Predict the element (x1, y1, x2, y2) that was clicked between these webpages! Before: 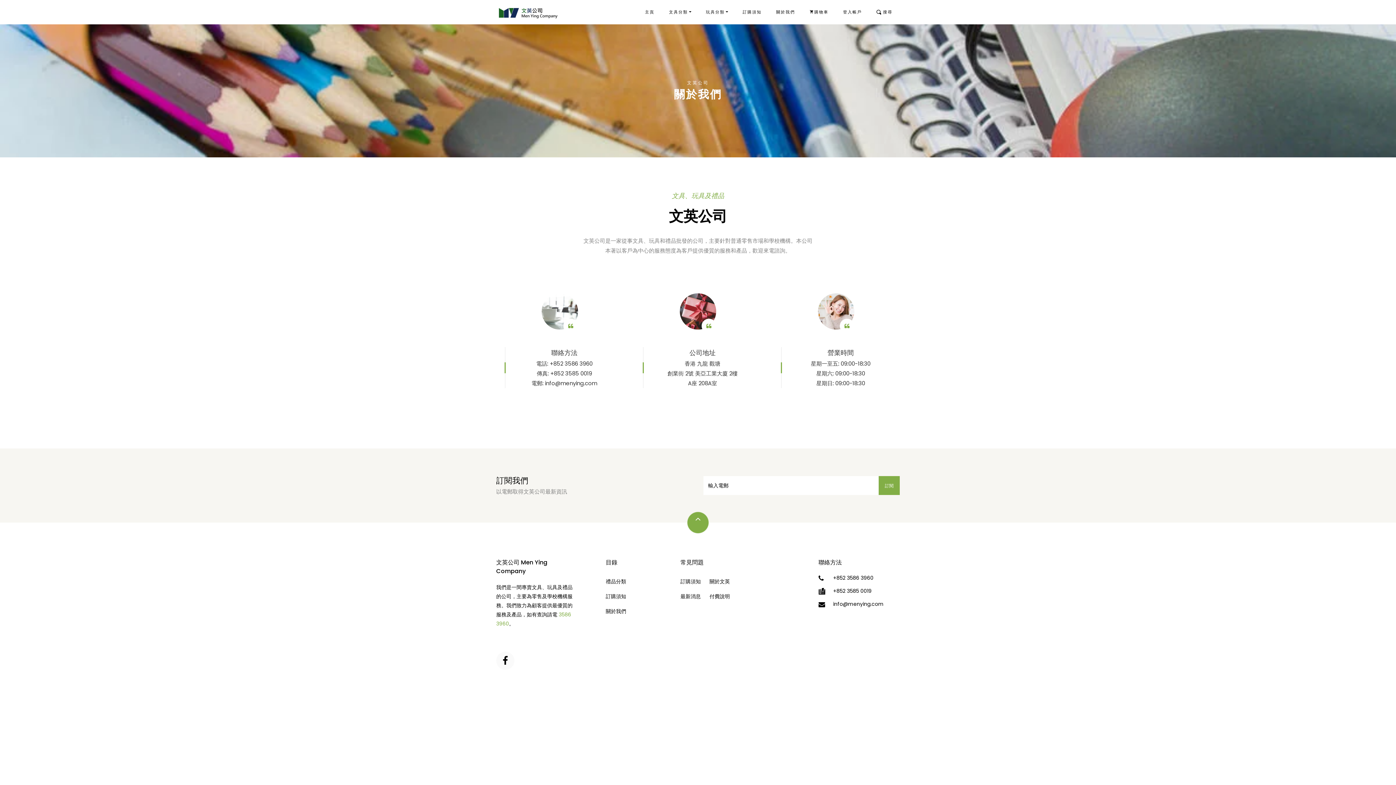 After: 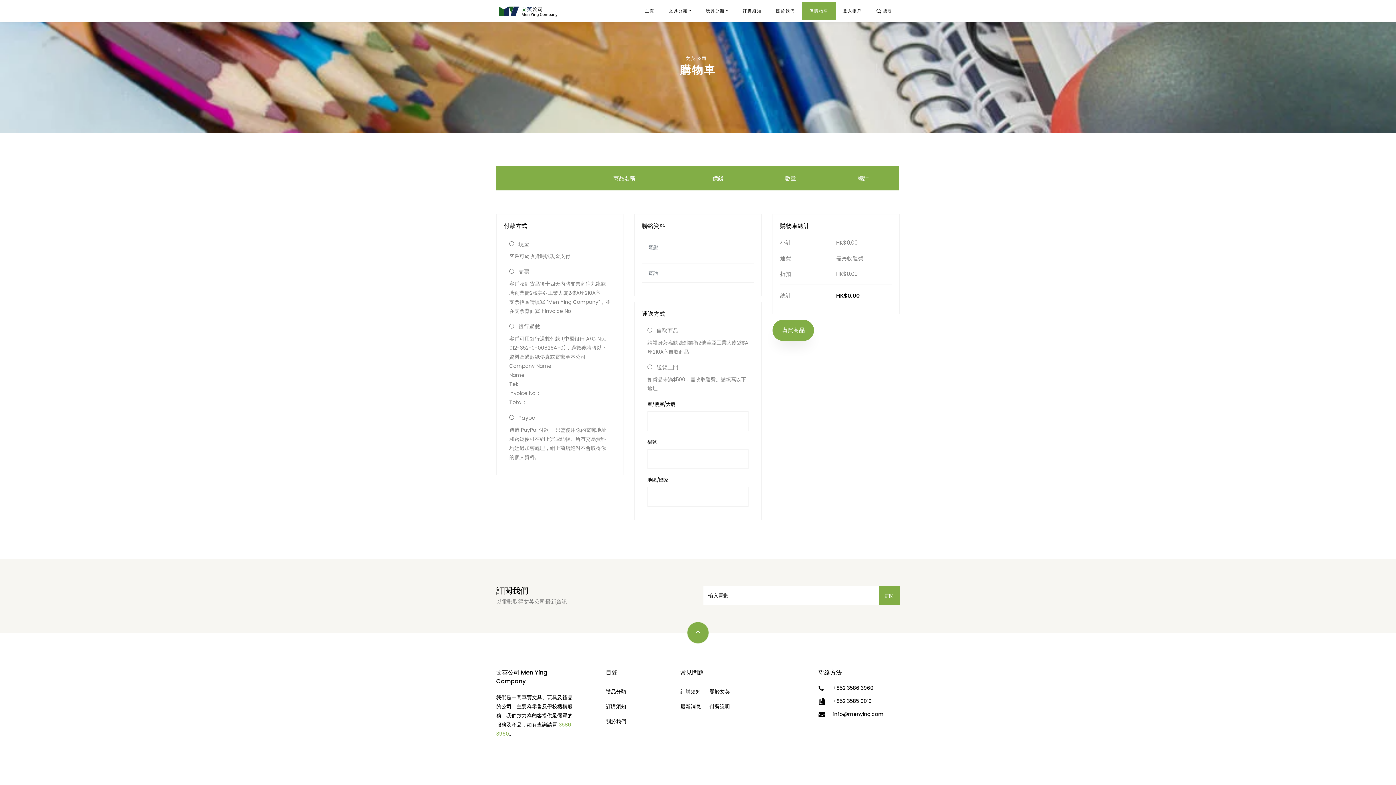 Action: label: 購物車 bbox: (802, 0, 836, 24)